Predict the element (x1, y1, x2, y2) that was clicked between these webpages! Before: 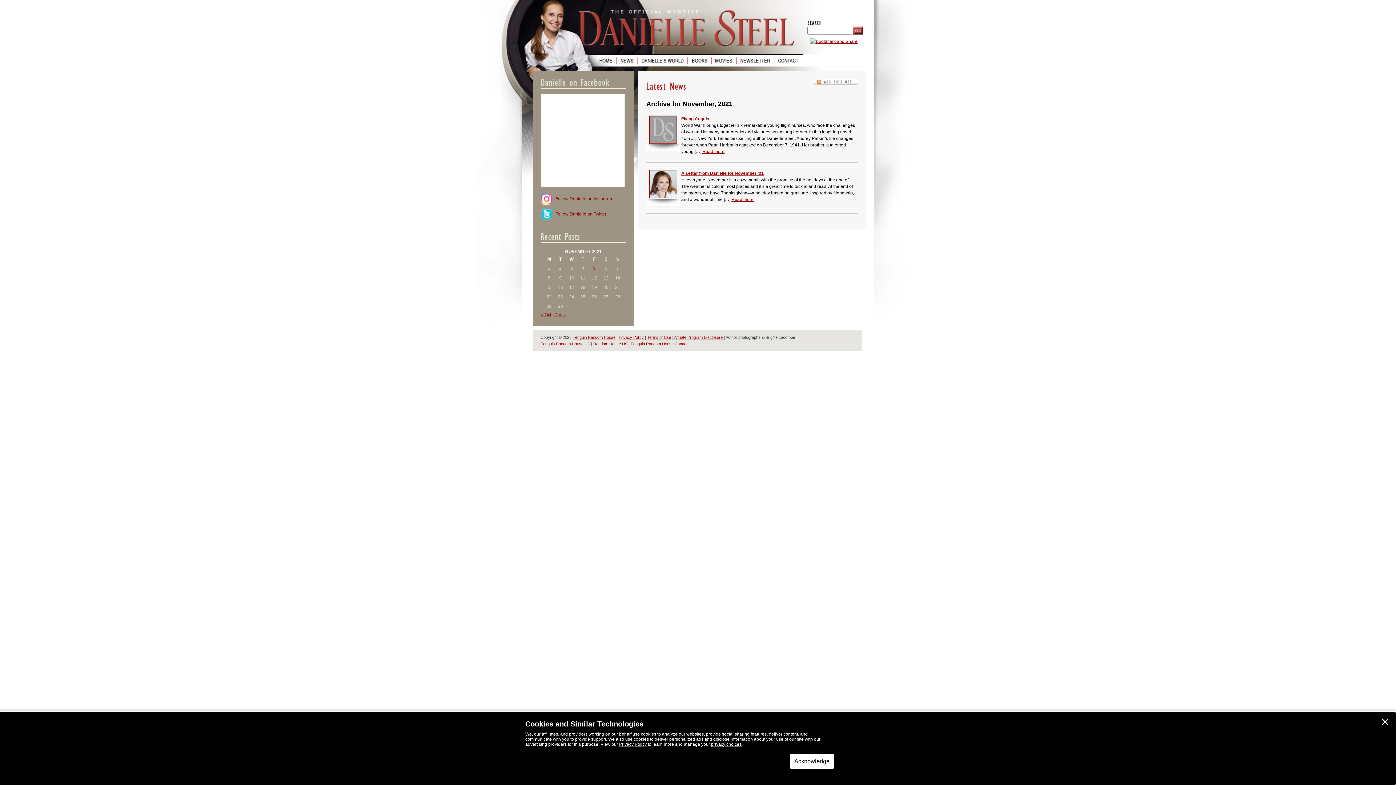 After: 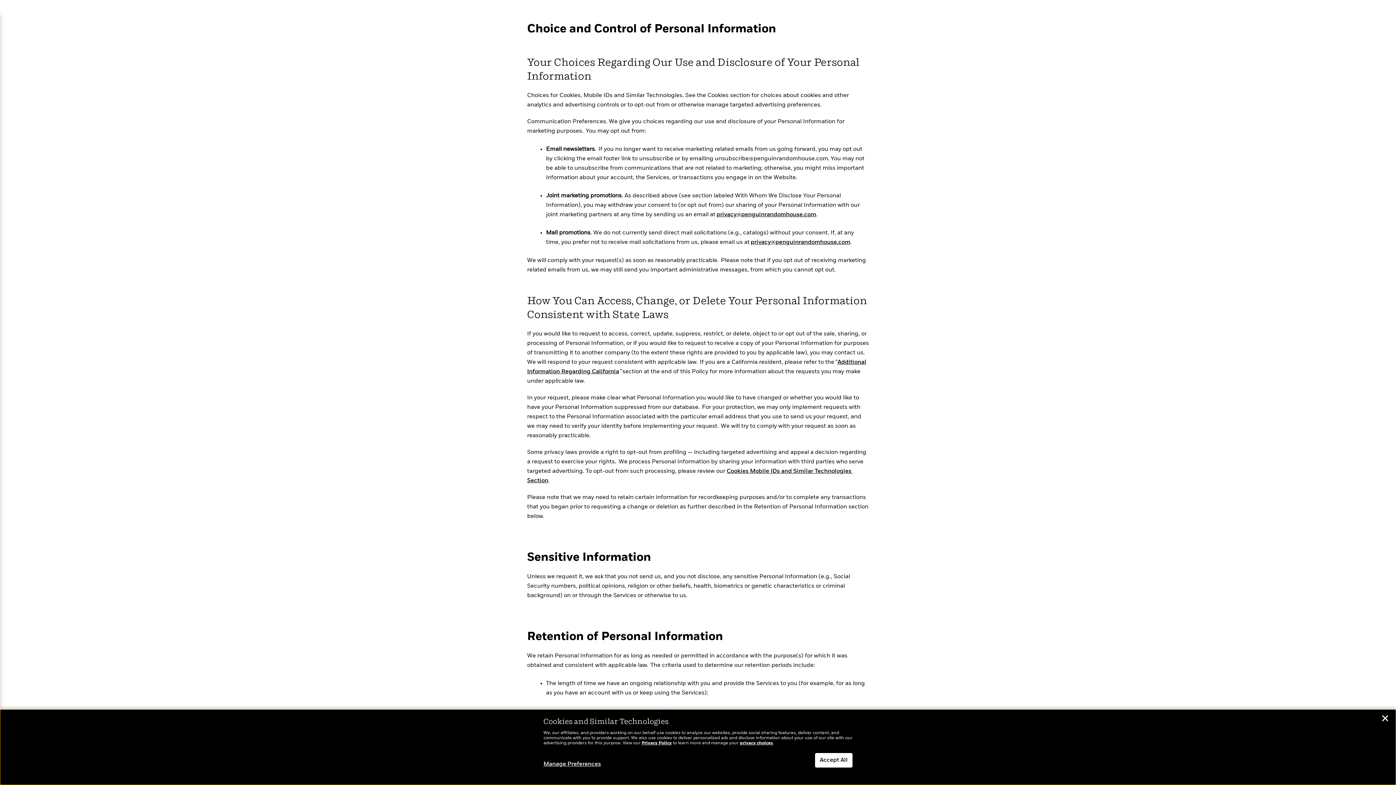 Action: bbox: (711, 742, 741, 747) label: privacy choices